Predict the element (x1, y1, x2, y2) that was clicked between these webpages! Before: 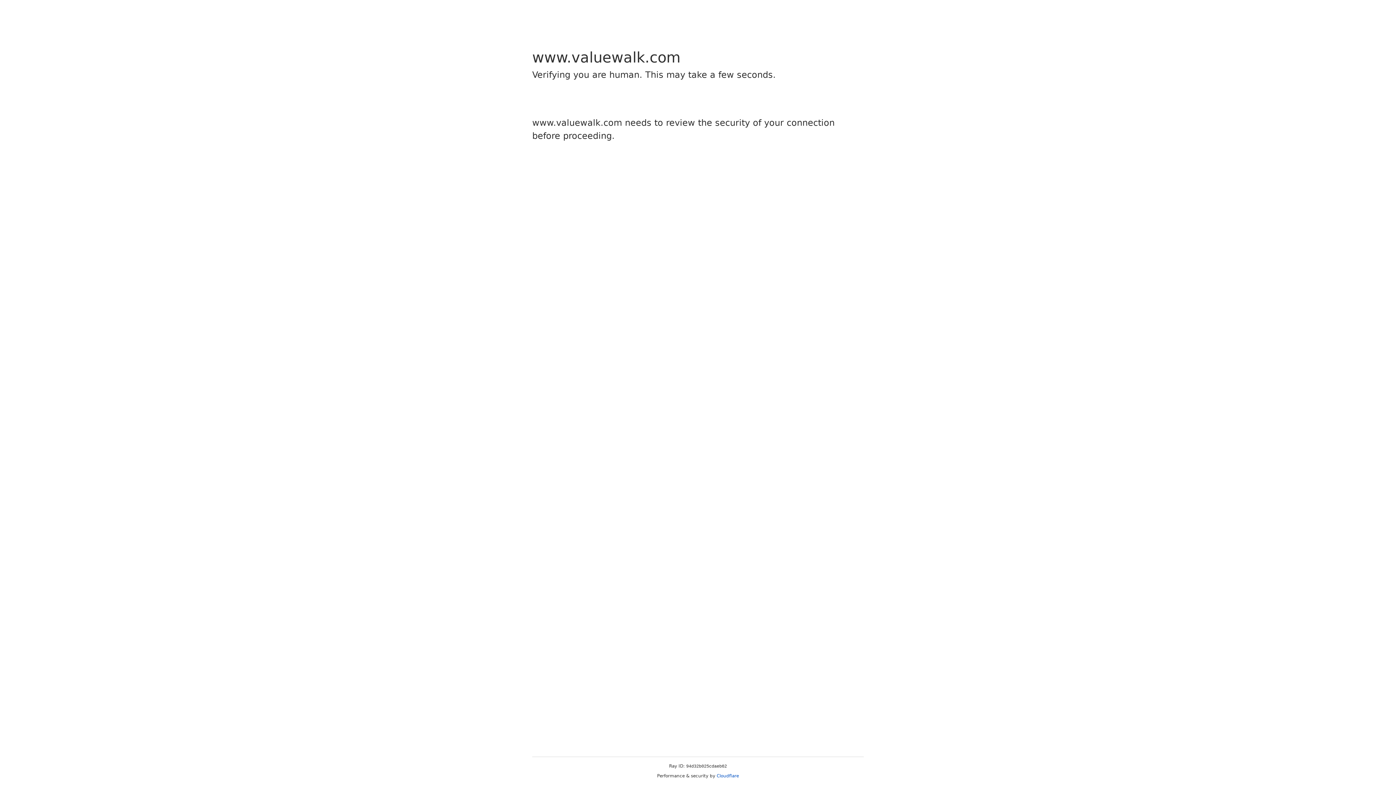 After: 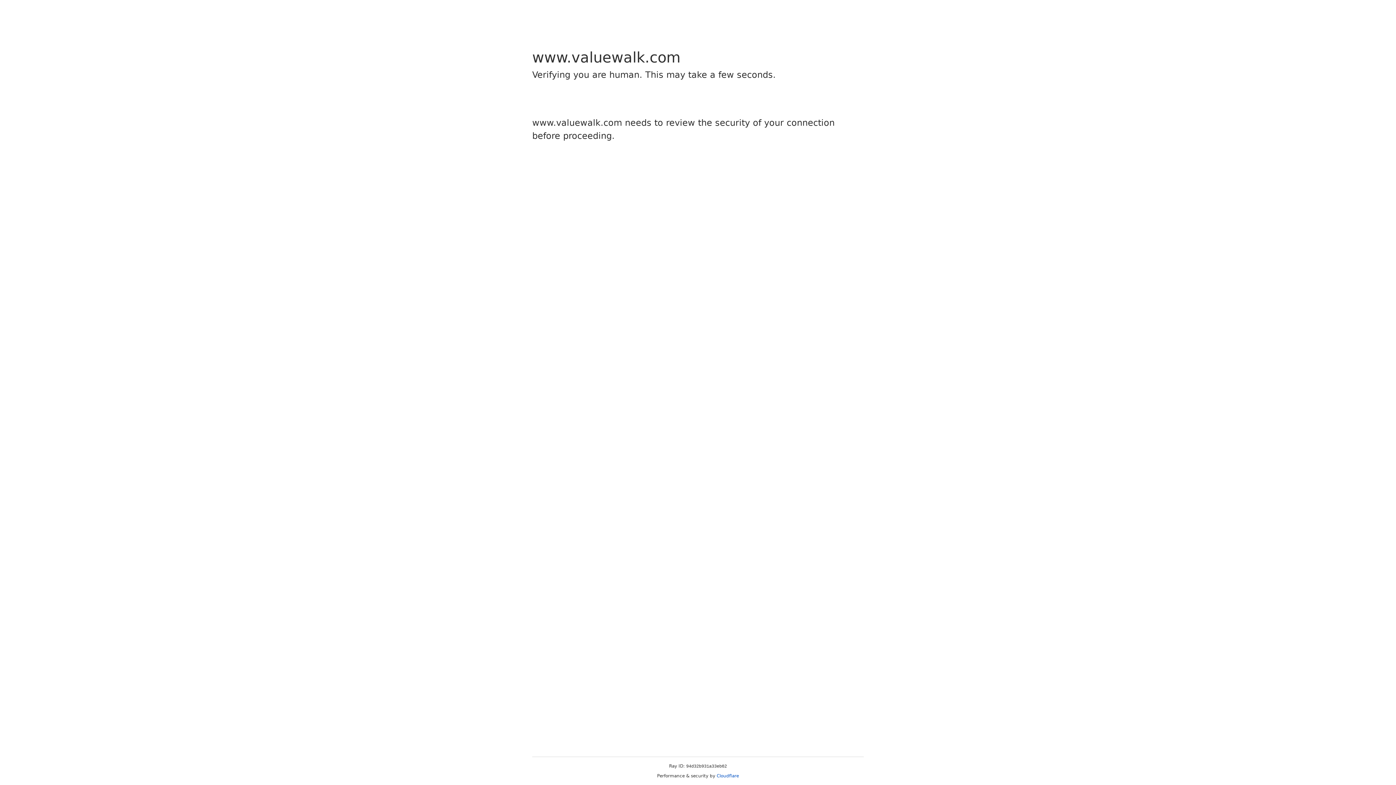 Action: bbox: (716, 773, 739, 778) label: Cloudflare